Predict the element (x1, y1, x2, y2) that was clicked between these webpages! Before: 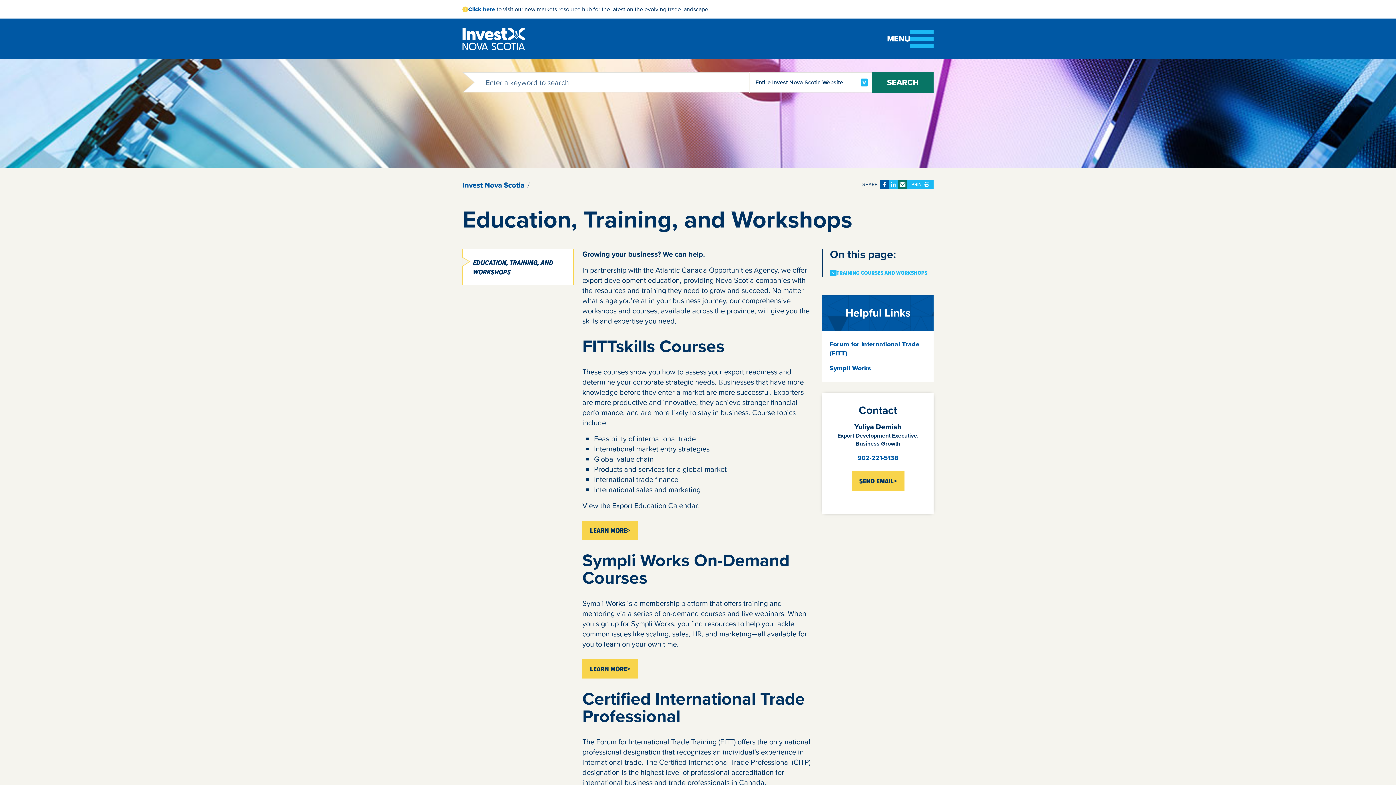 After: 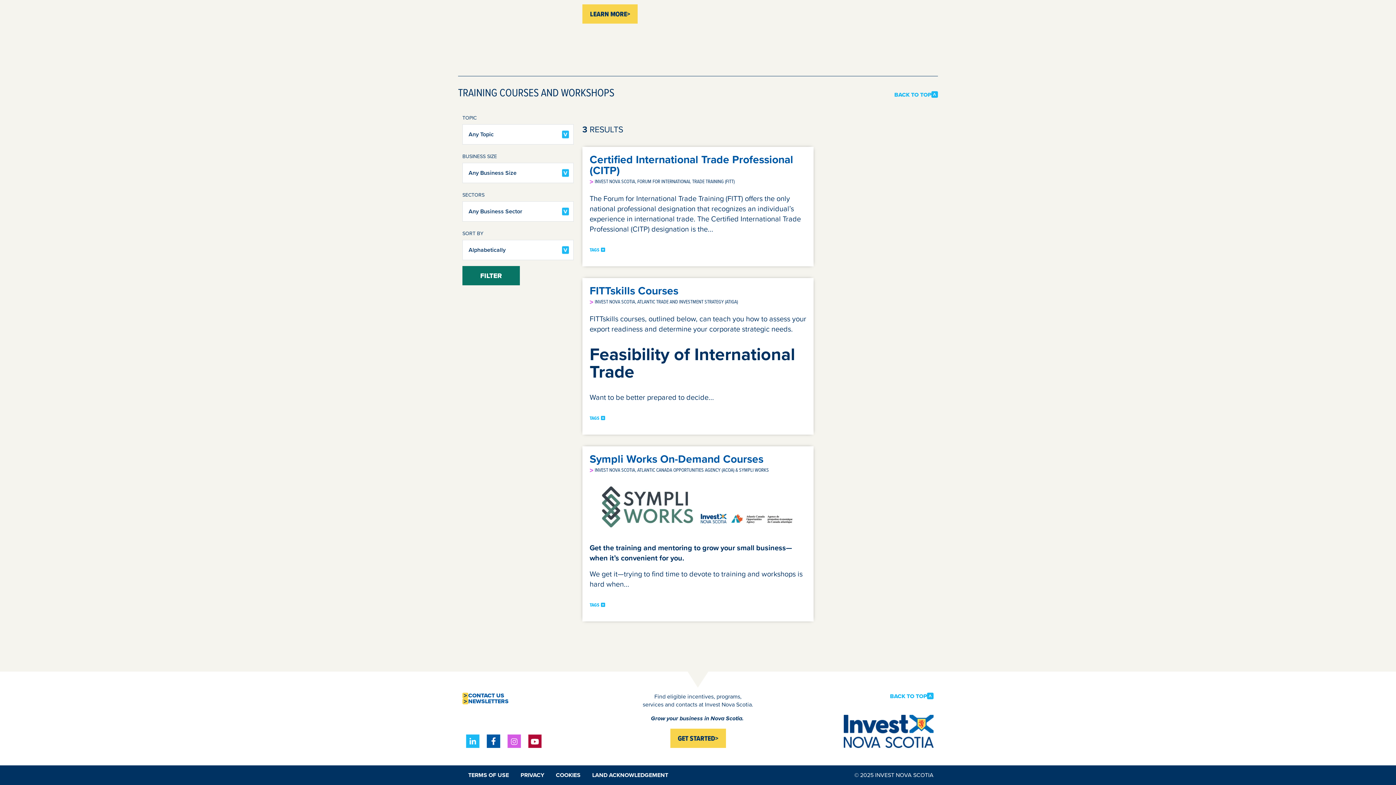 Action: bbox: (830, 269, 927, 276) label: TRAINING COURSES AND WORKSHOPS